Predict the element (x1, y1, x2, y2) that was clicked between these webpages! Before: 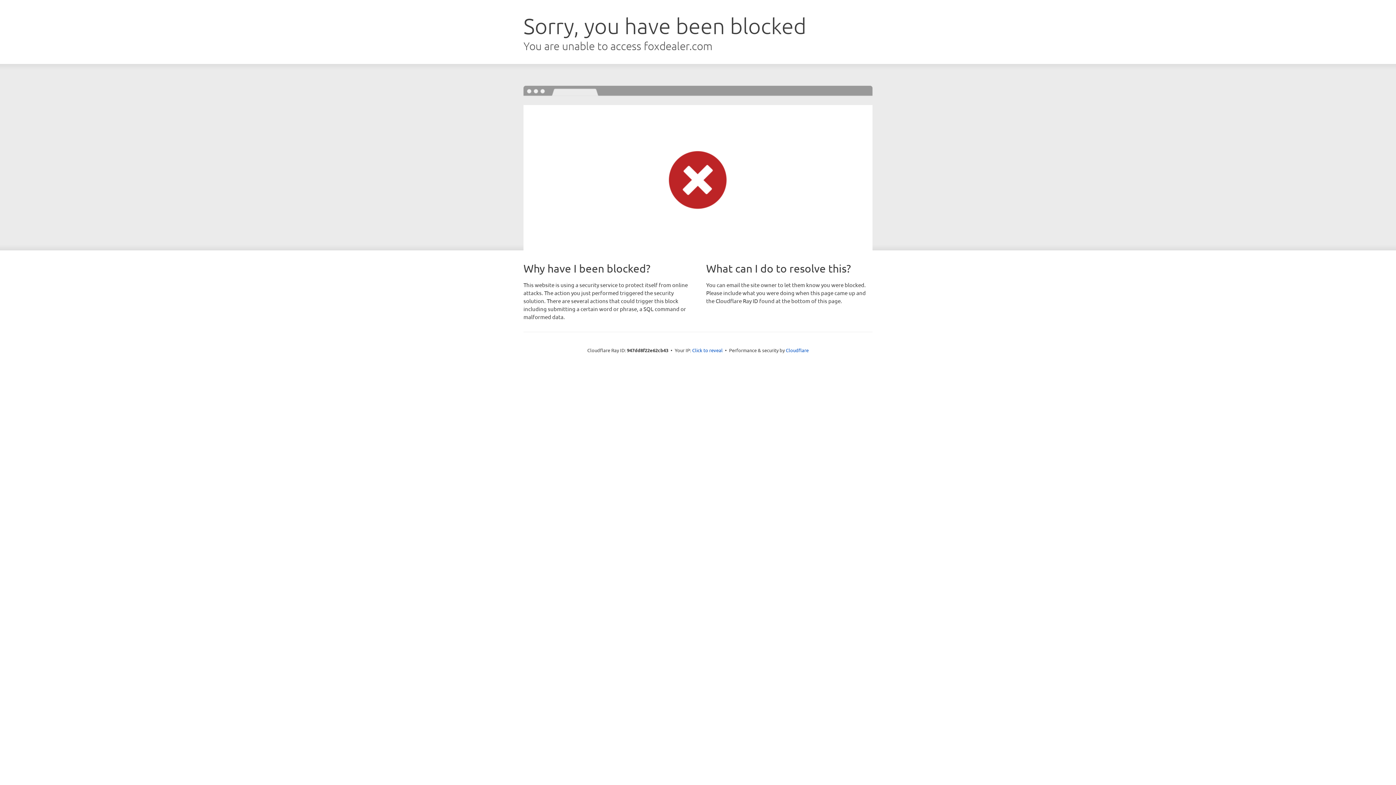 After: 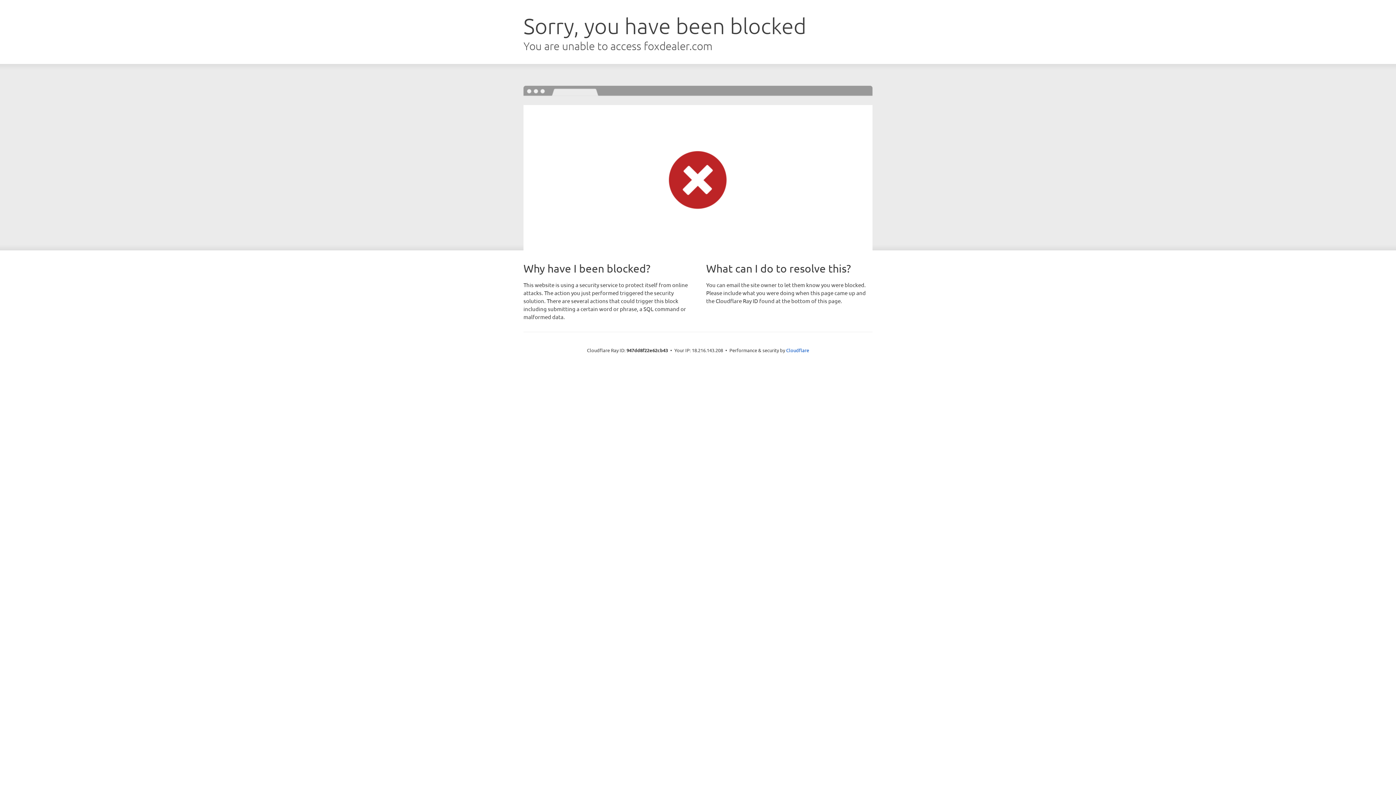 Action: label: Click to reveal bbox: (692, 346, 722, 353)